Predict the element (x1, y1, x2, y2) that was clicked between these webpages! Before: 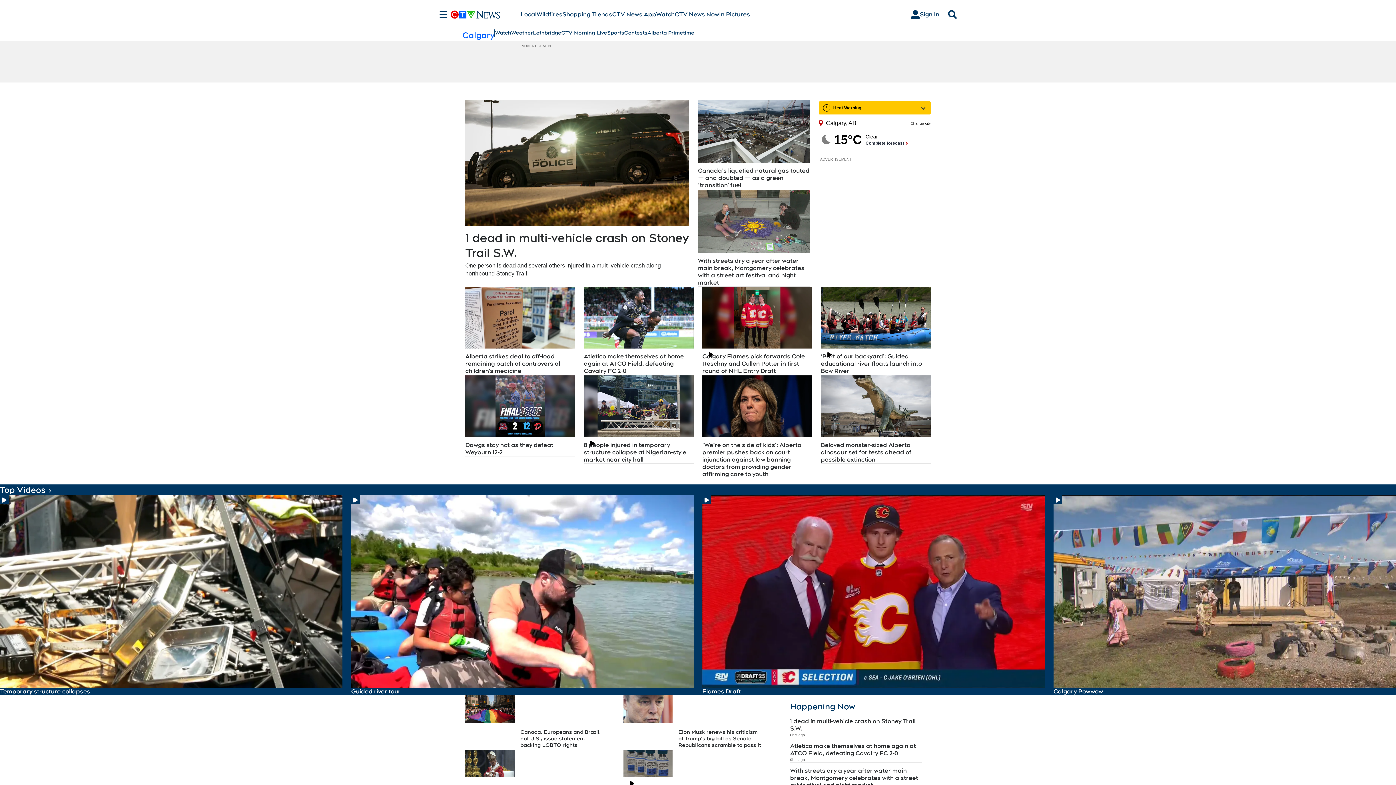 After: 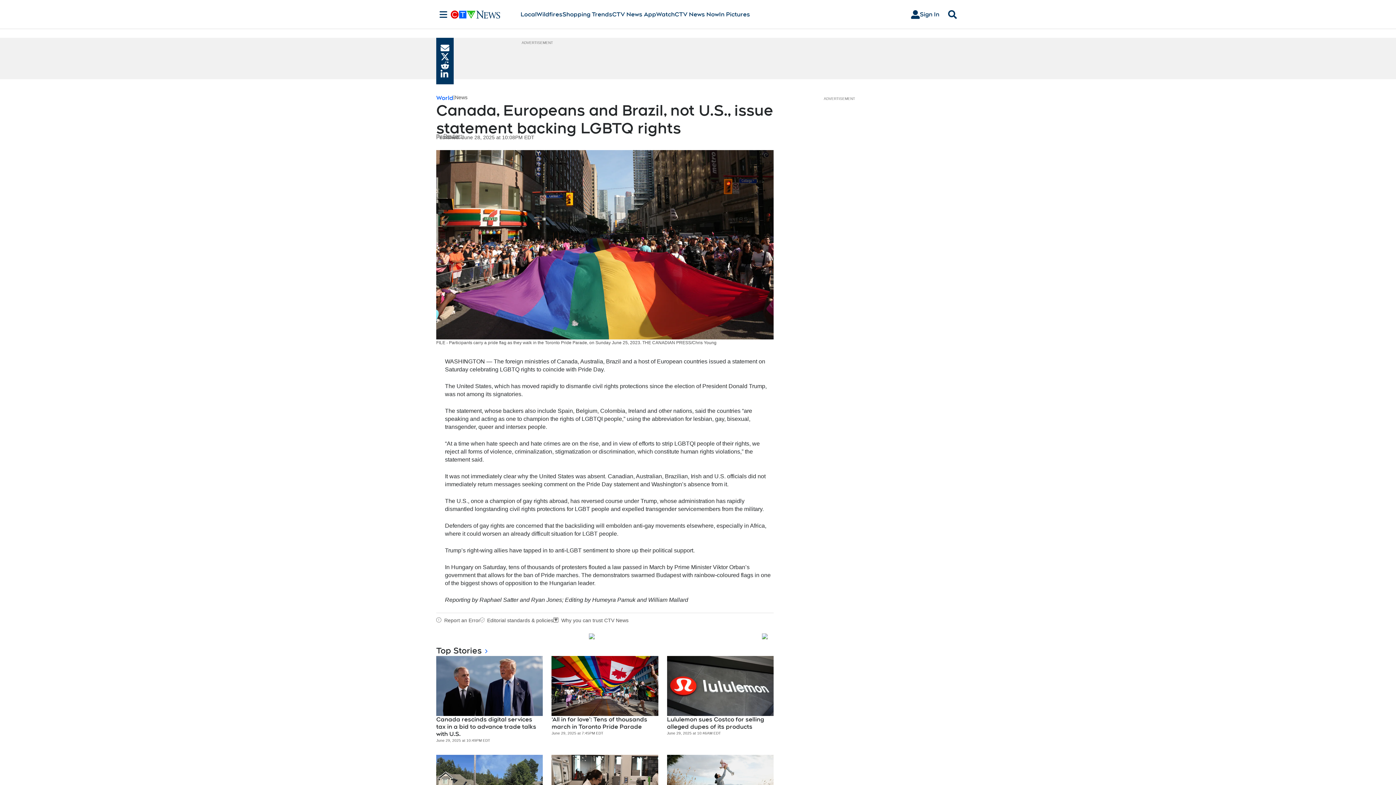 Action: bbox: (465, 695, 514, 723)